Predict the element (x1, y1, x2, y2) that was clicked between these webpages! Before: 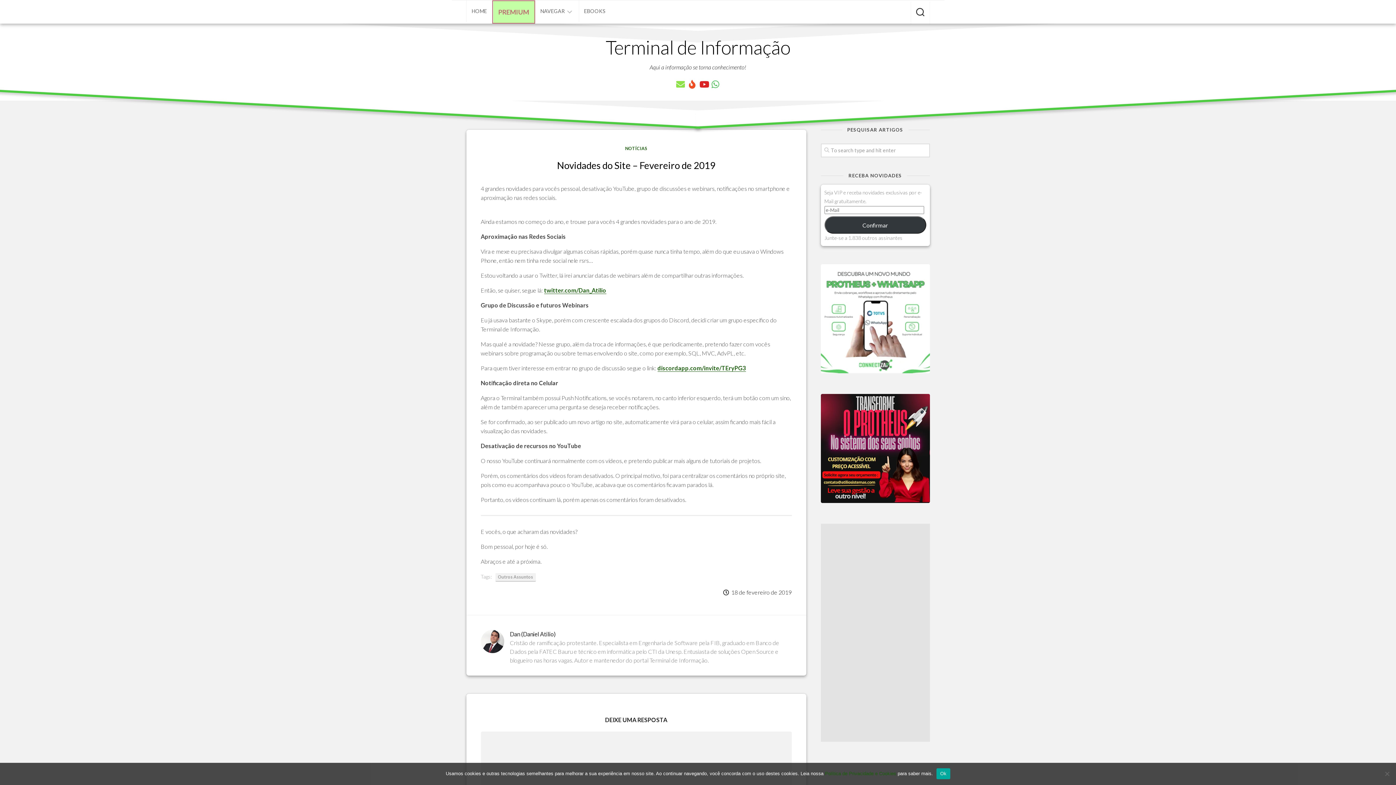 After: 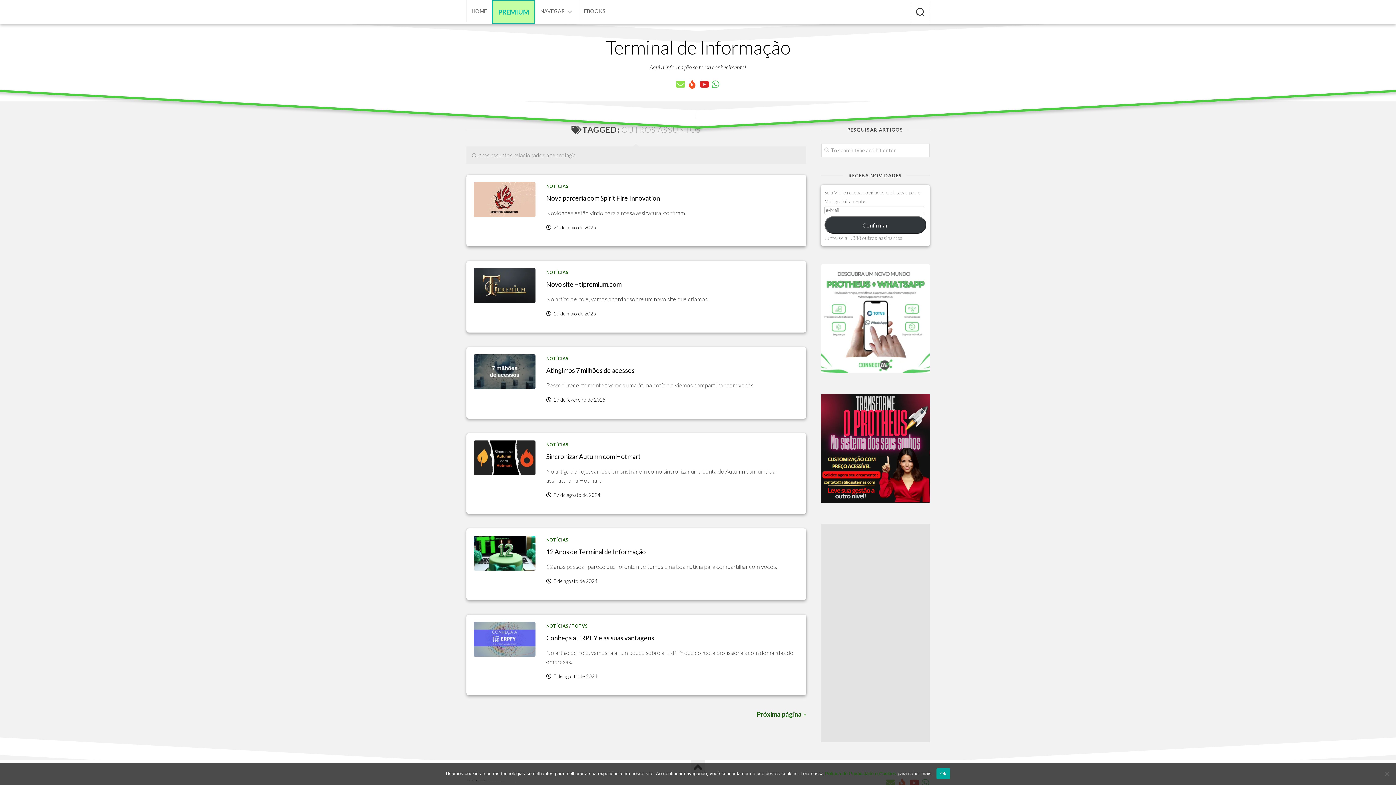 Action: label: Outros Assuntos bbox: (495, 573, 535, 581)